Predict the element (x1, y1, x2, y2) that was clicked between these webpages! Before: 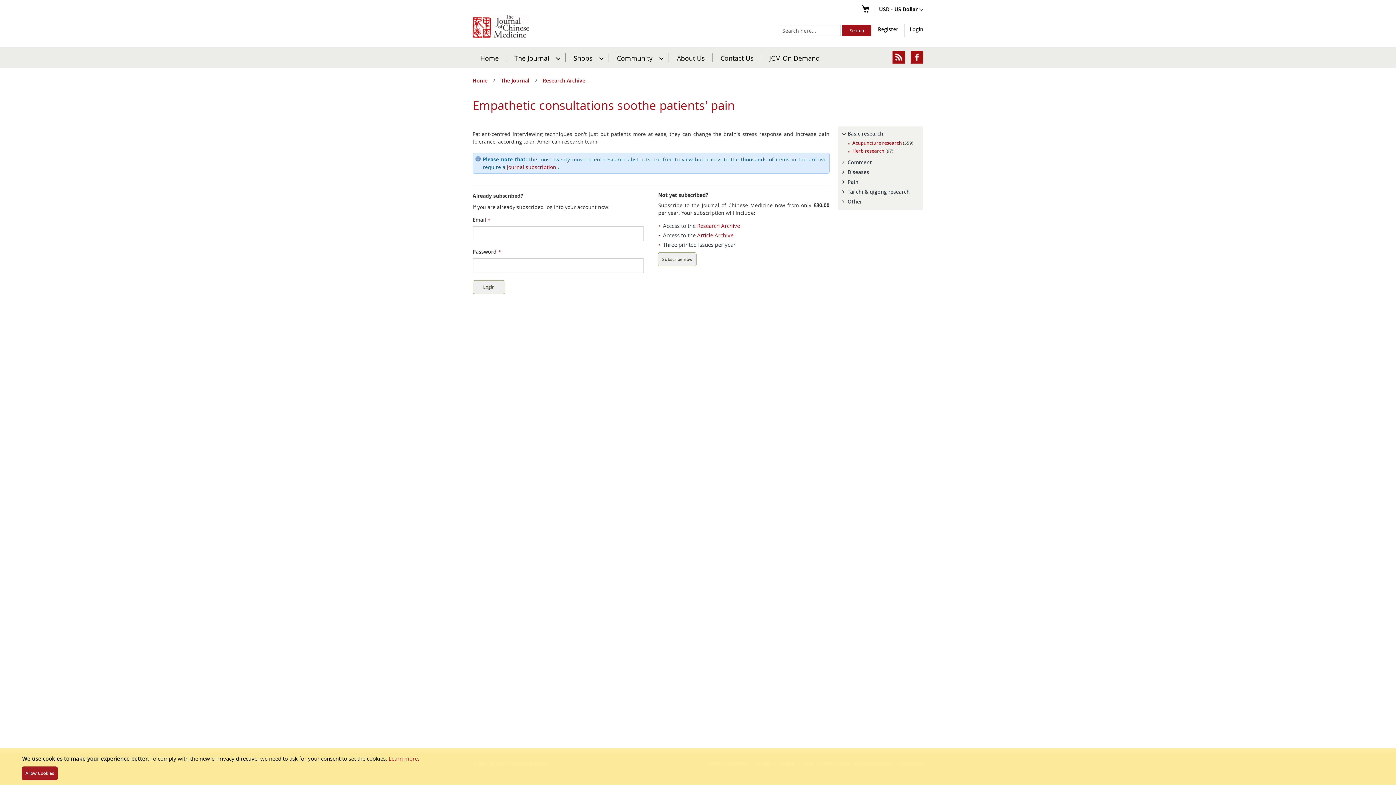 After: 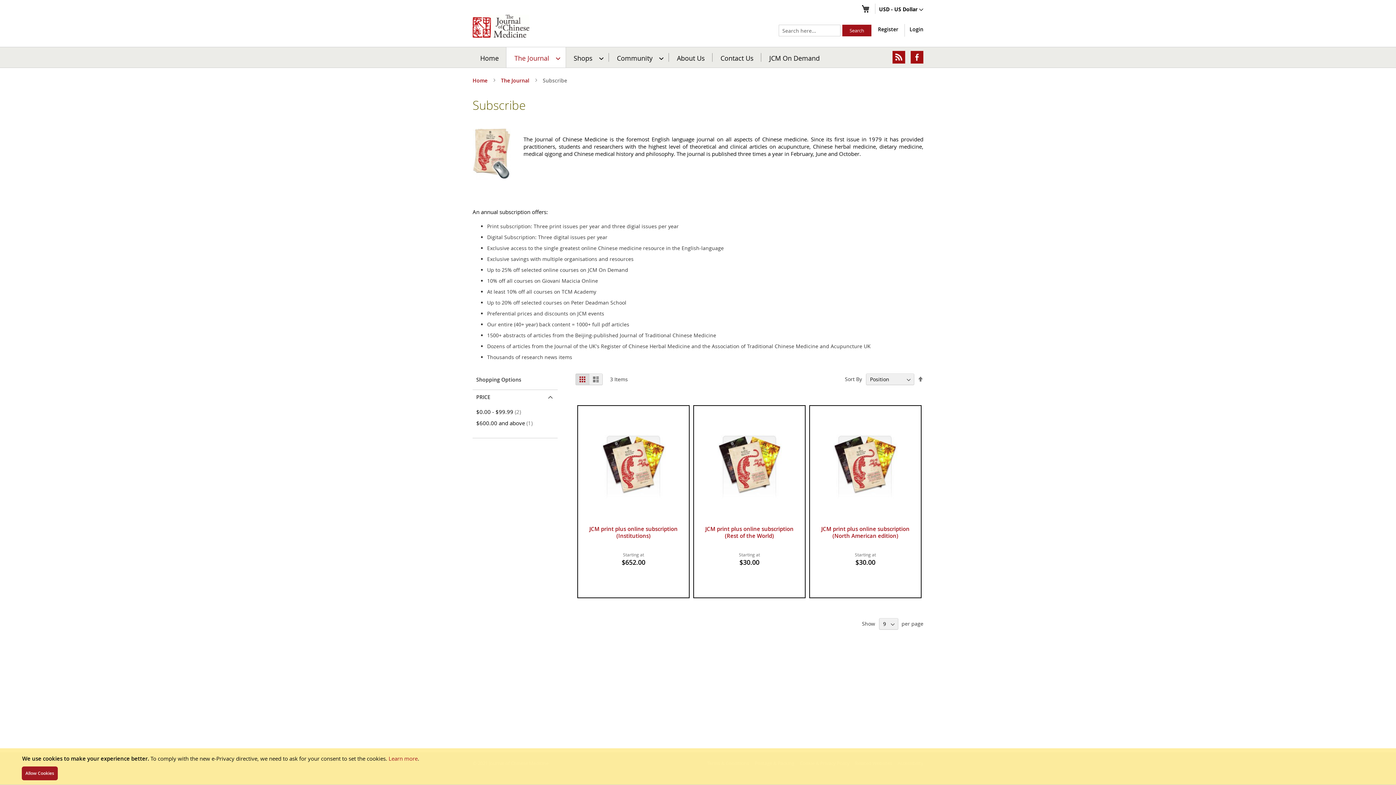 Action: label: Subscribe now bbox: (658, 252, 696, 266)